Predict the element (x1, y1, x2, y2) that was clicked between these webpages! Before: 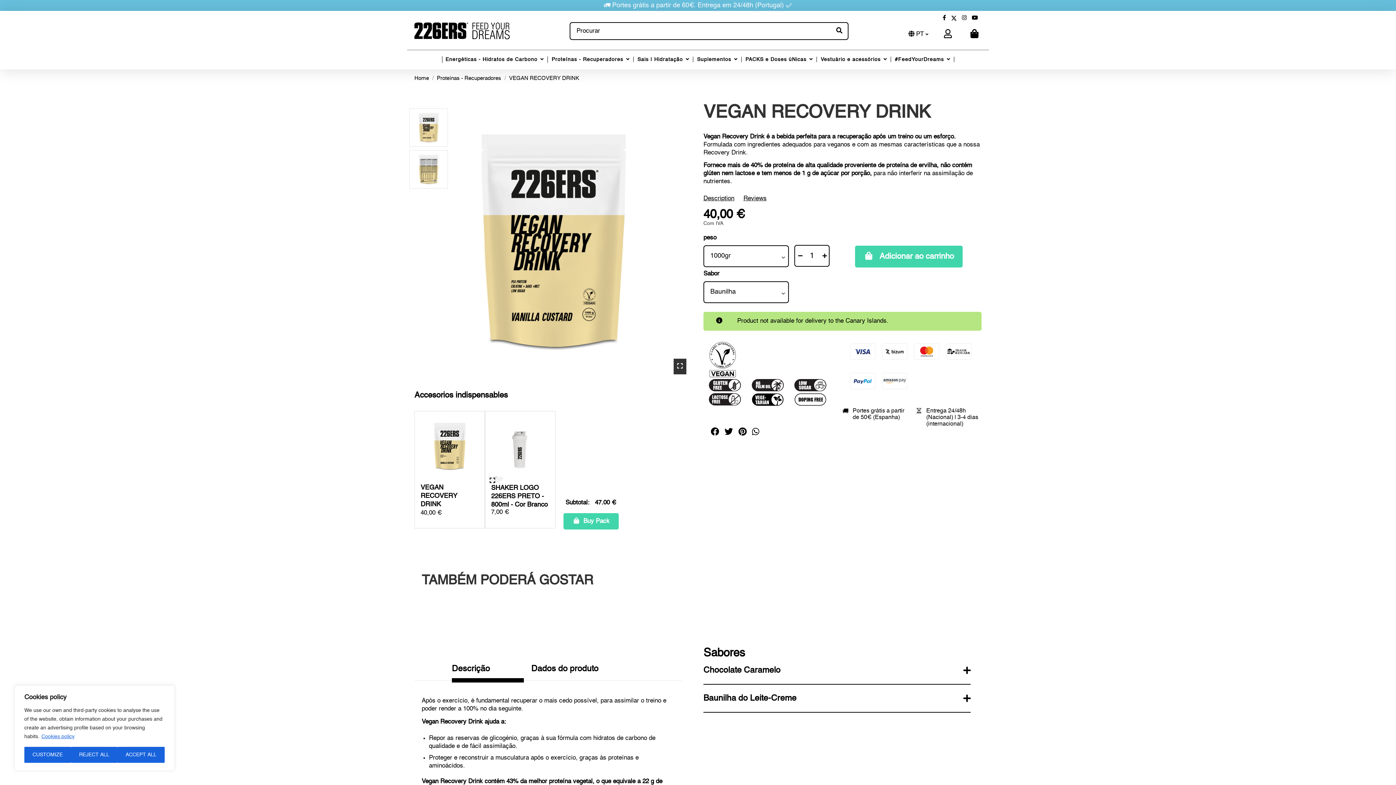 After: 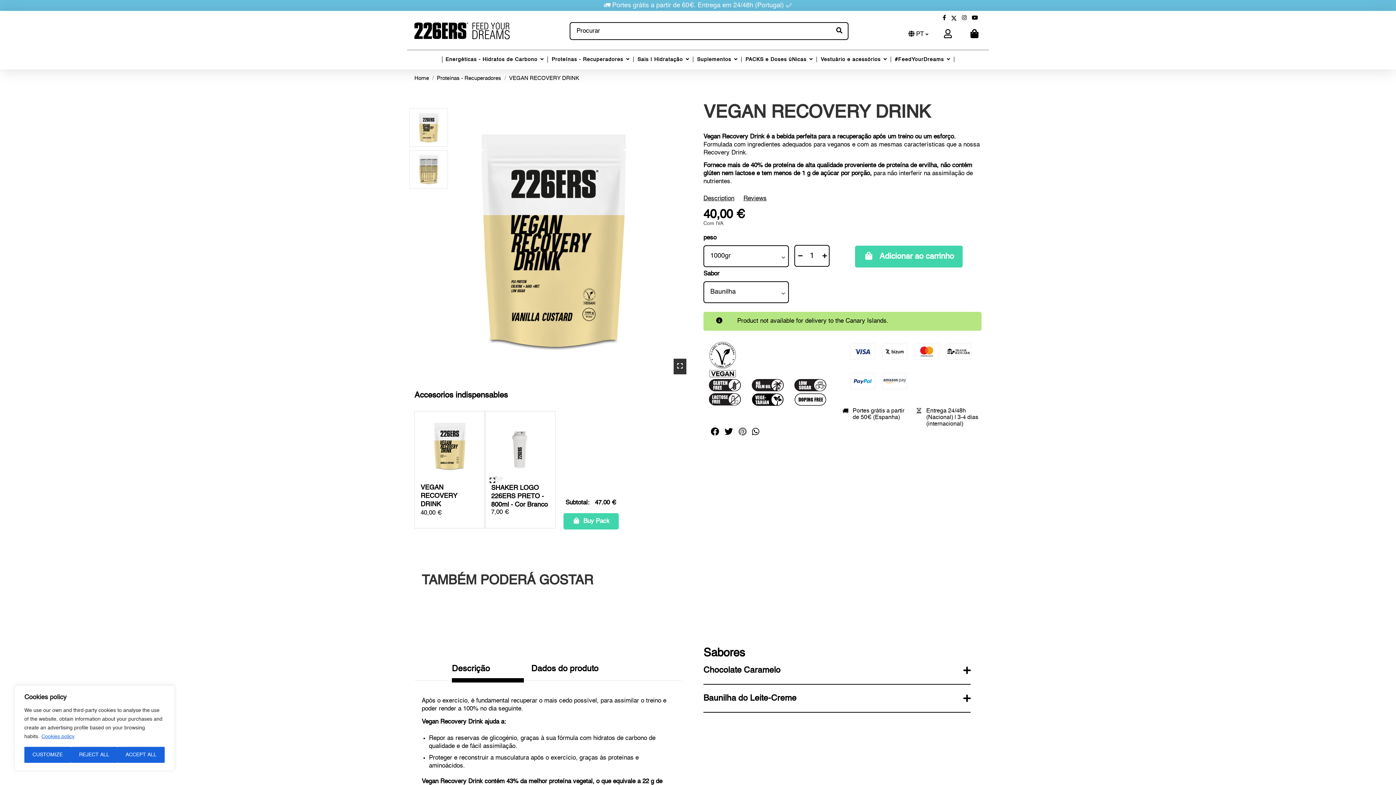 Action: bbox: (738, 430, 746, 436)